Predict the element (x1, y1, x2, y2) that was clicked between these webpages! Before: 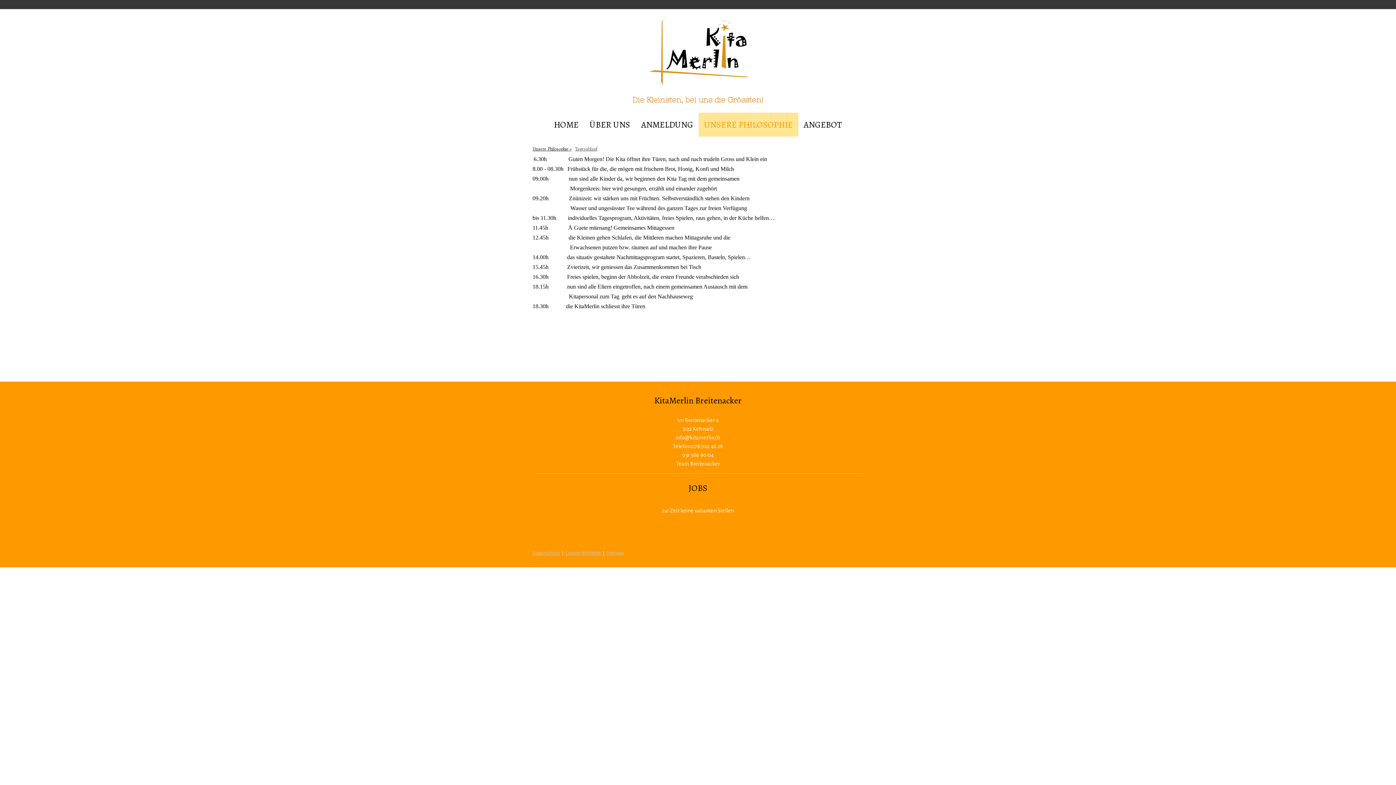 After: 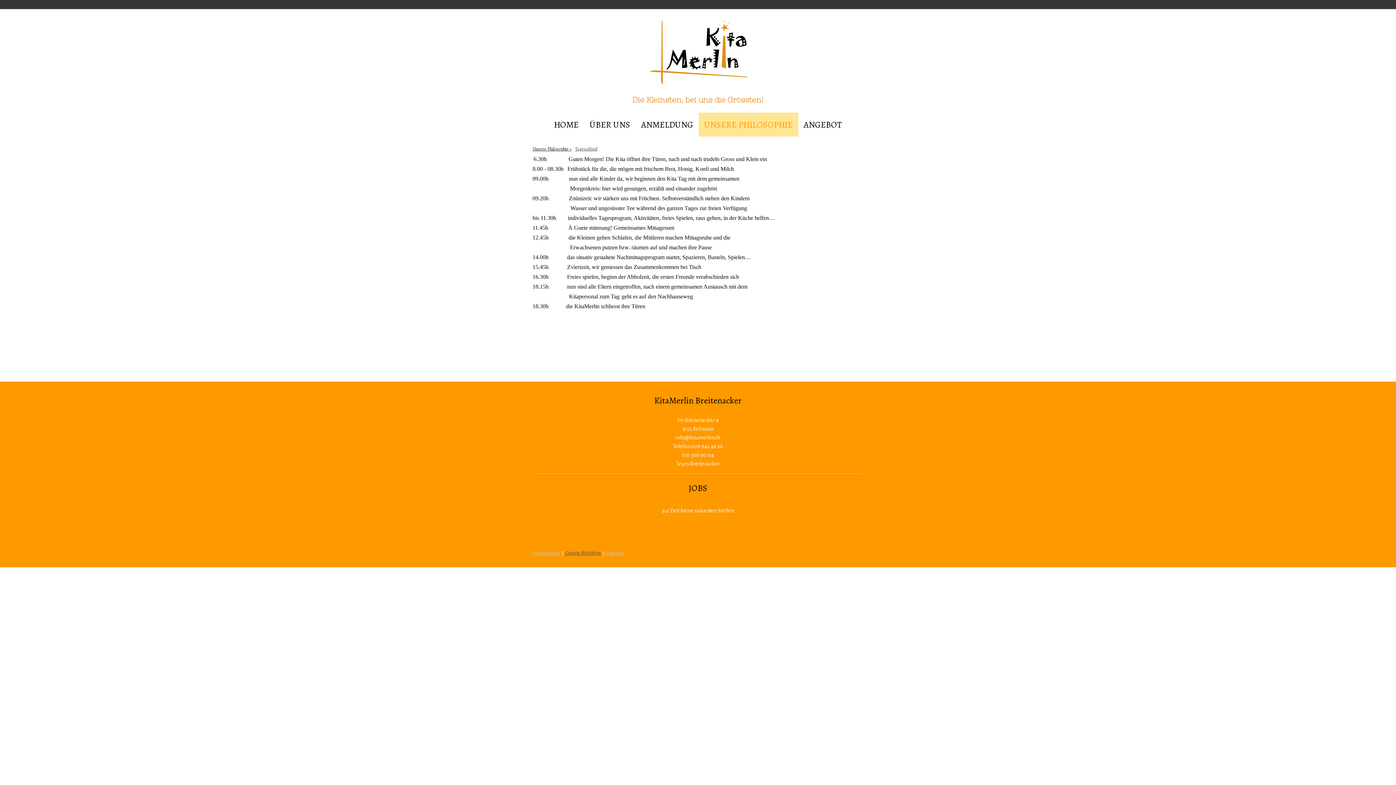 Action: bbox: (565, 549, 601, 556) label: Cookie-Richtlinie